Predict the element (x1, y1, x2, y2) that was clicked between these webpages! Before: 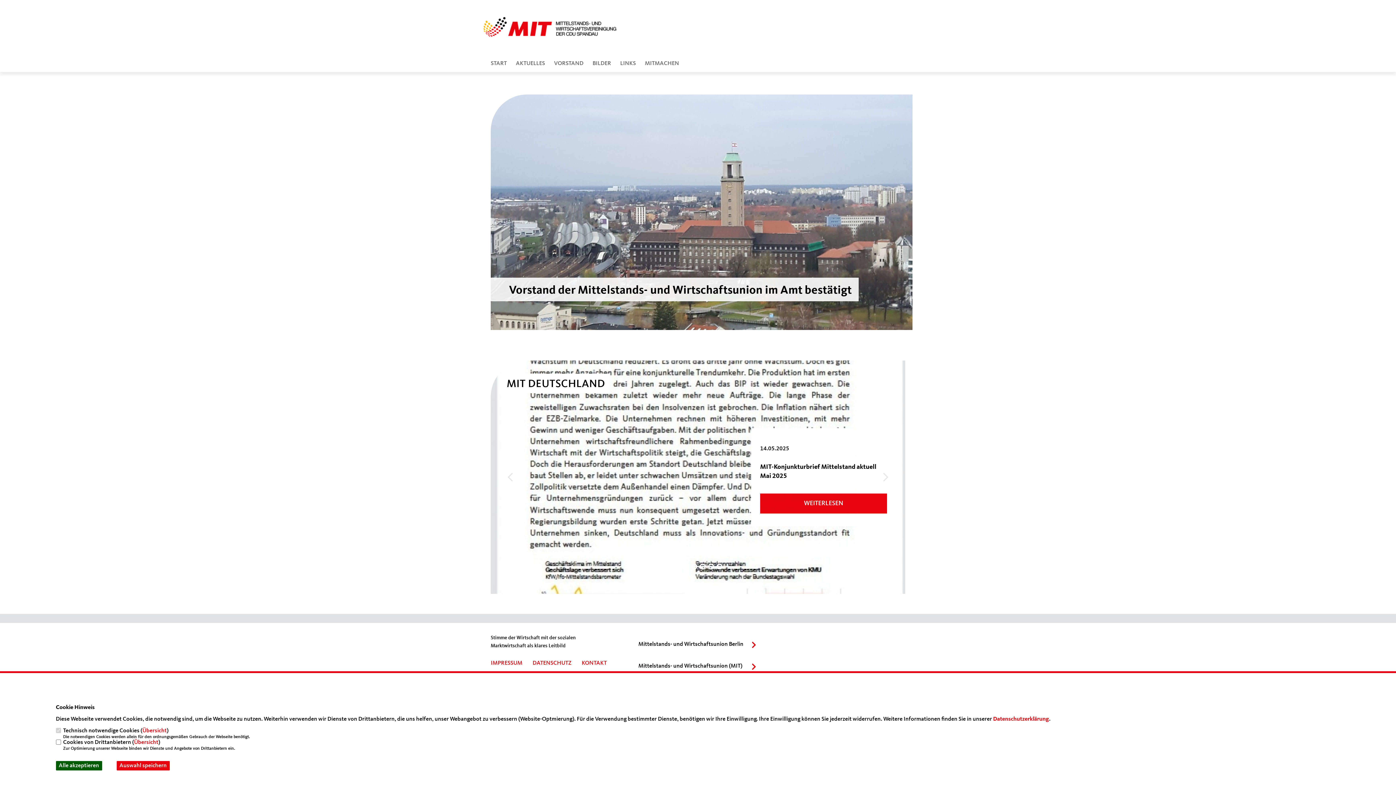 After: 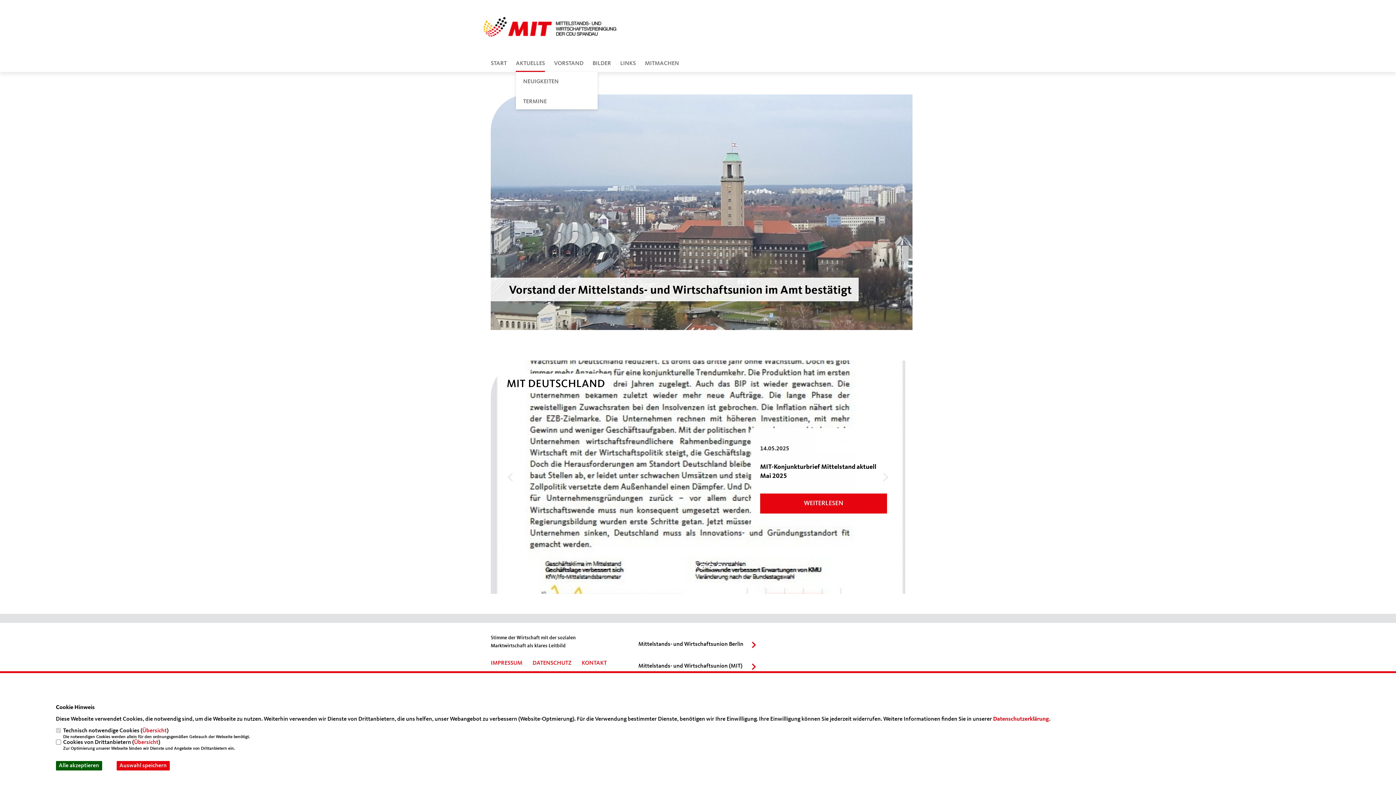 Action: bbox: (516, 60, 545, 66) label: AKTUELLES